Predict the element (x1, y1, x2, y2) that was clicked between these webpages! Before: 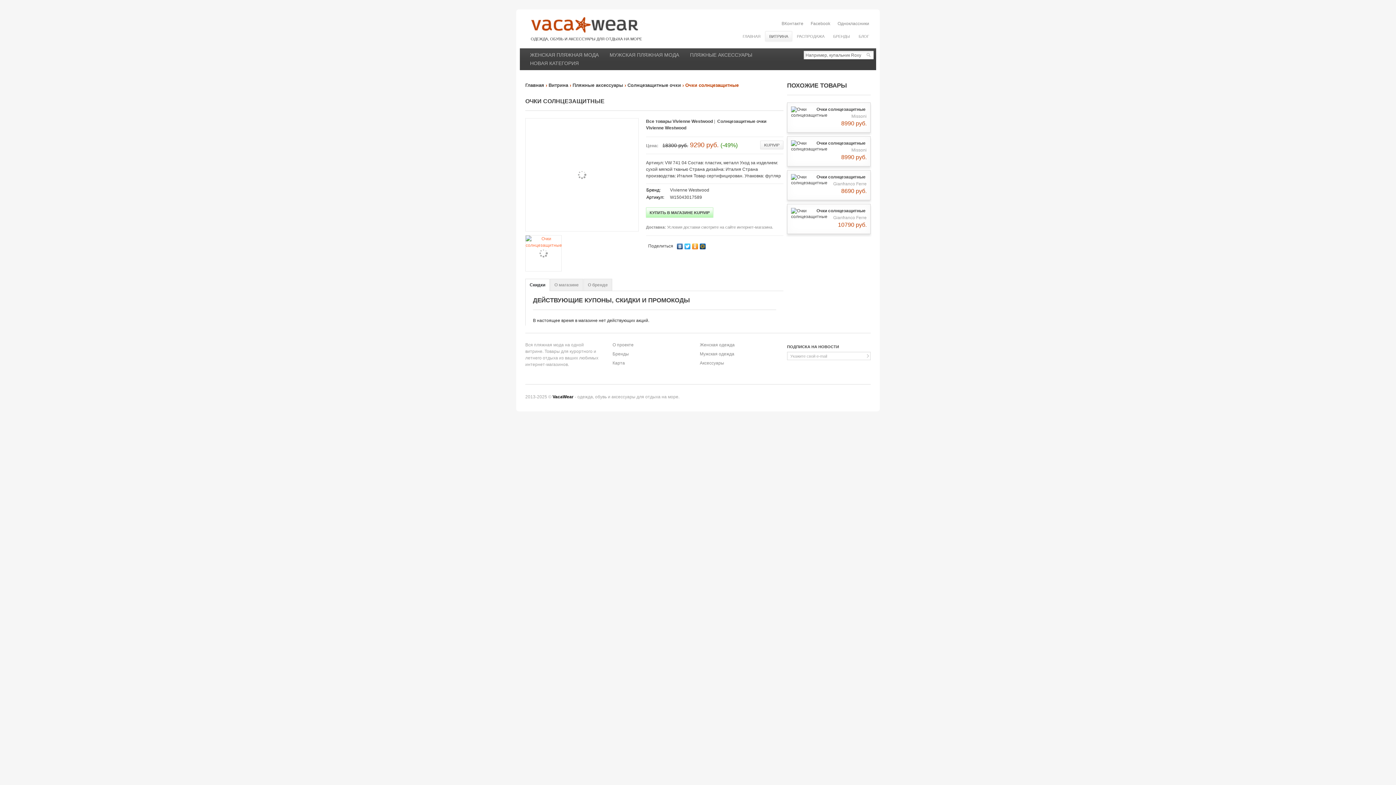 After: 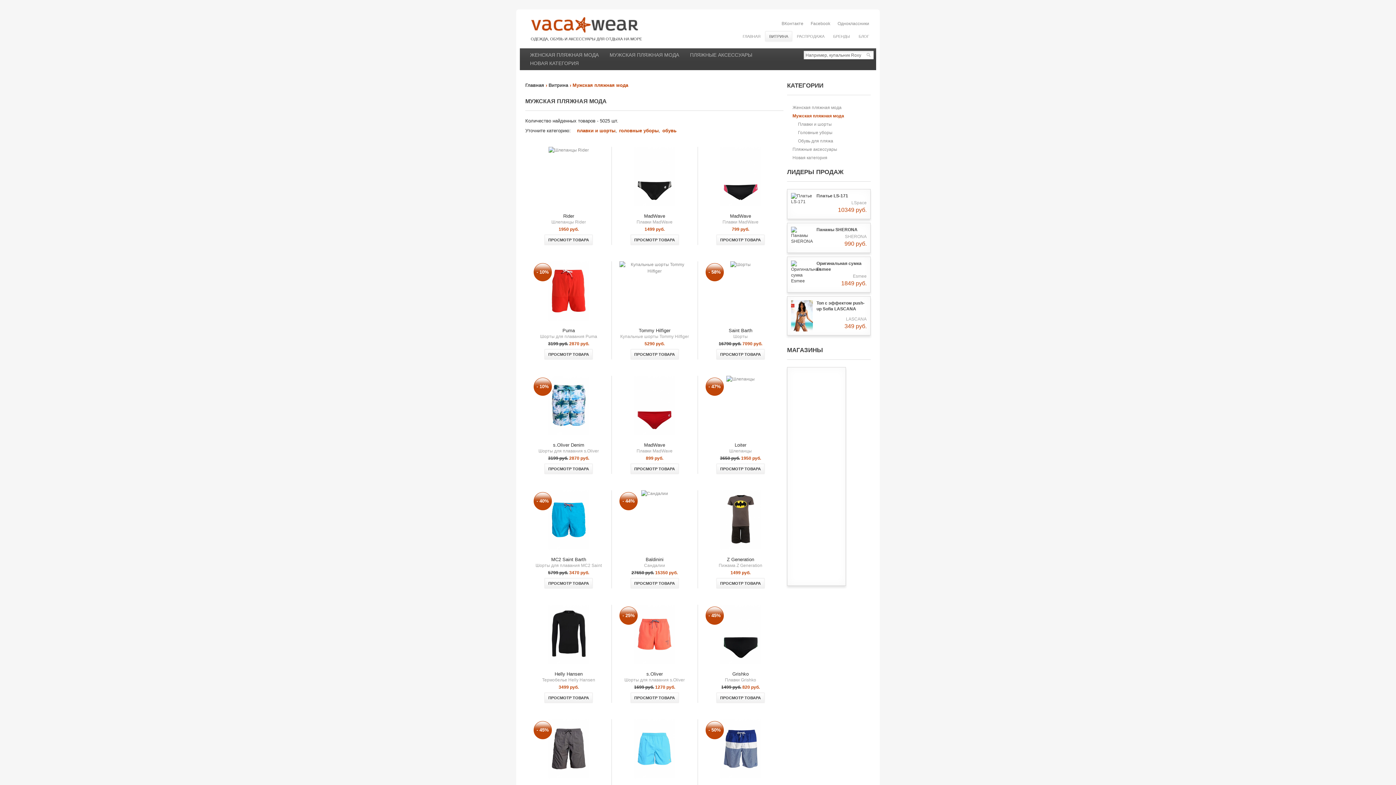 Action: label: МУЖСКАЯ ПЛЯЖНАЯ МОДА bbox: (609, 50, 679, 59)